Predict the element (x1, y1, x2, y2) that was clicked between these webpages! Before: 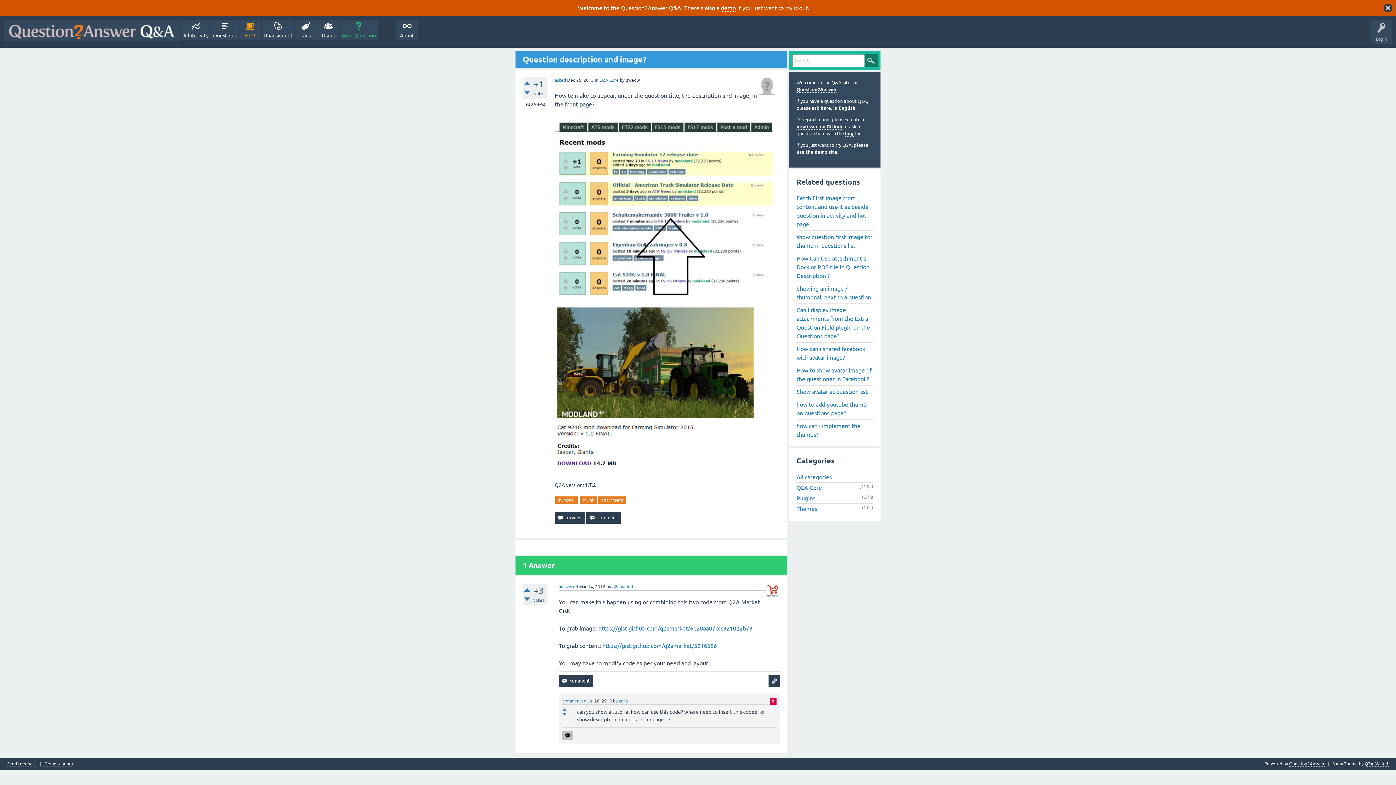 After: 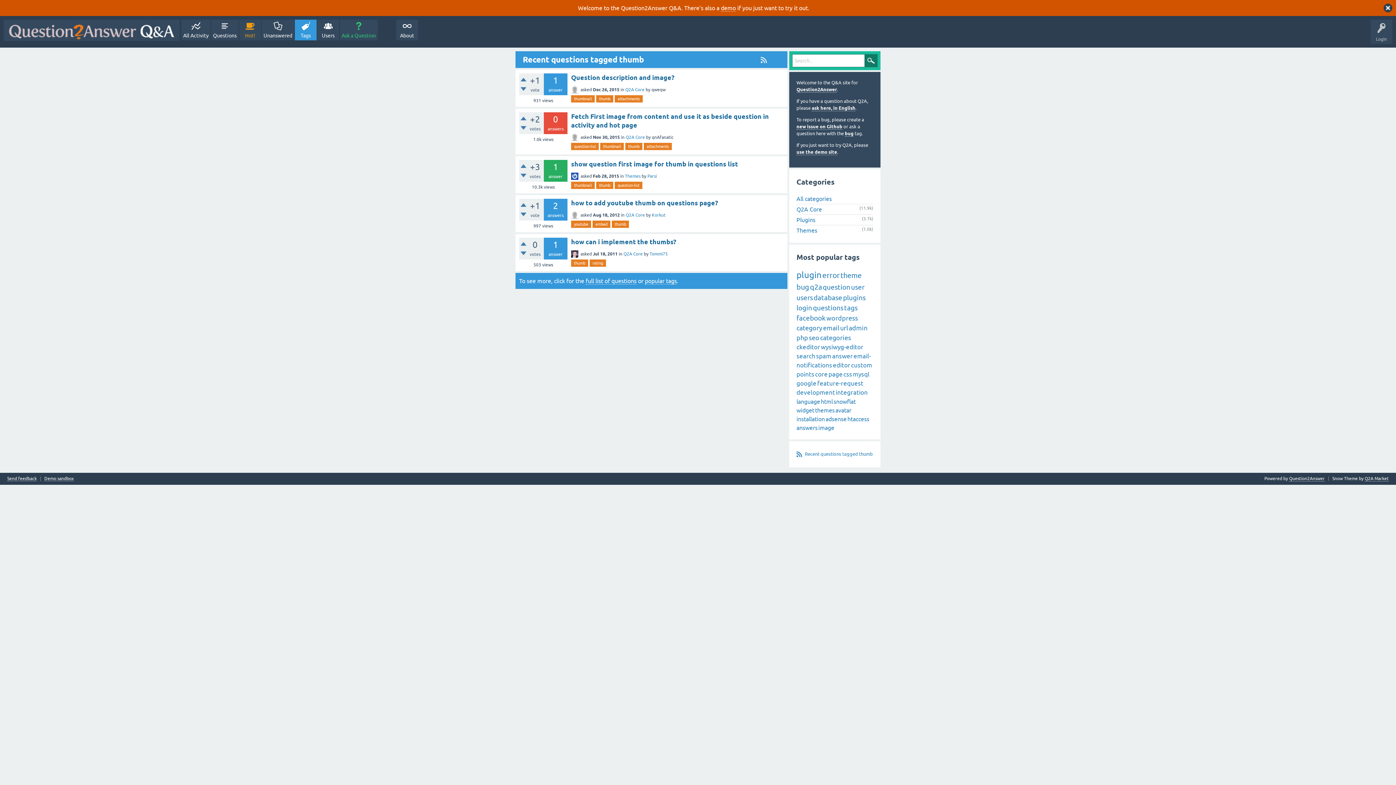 Action: label: thumb bbox: (580, 496, 597, 504)